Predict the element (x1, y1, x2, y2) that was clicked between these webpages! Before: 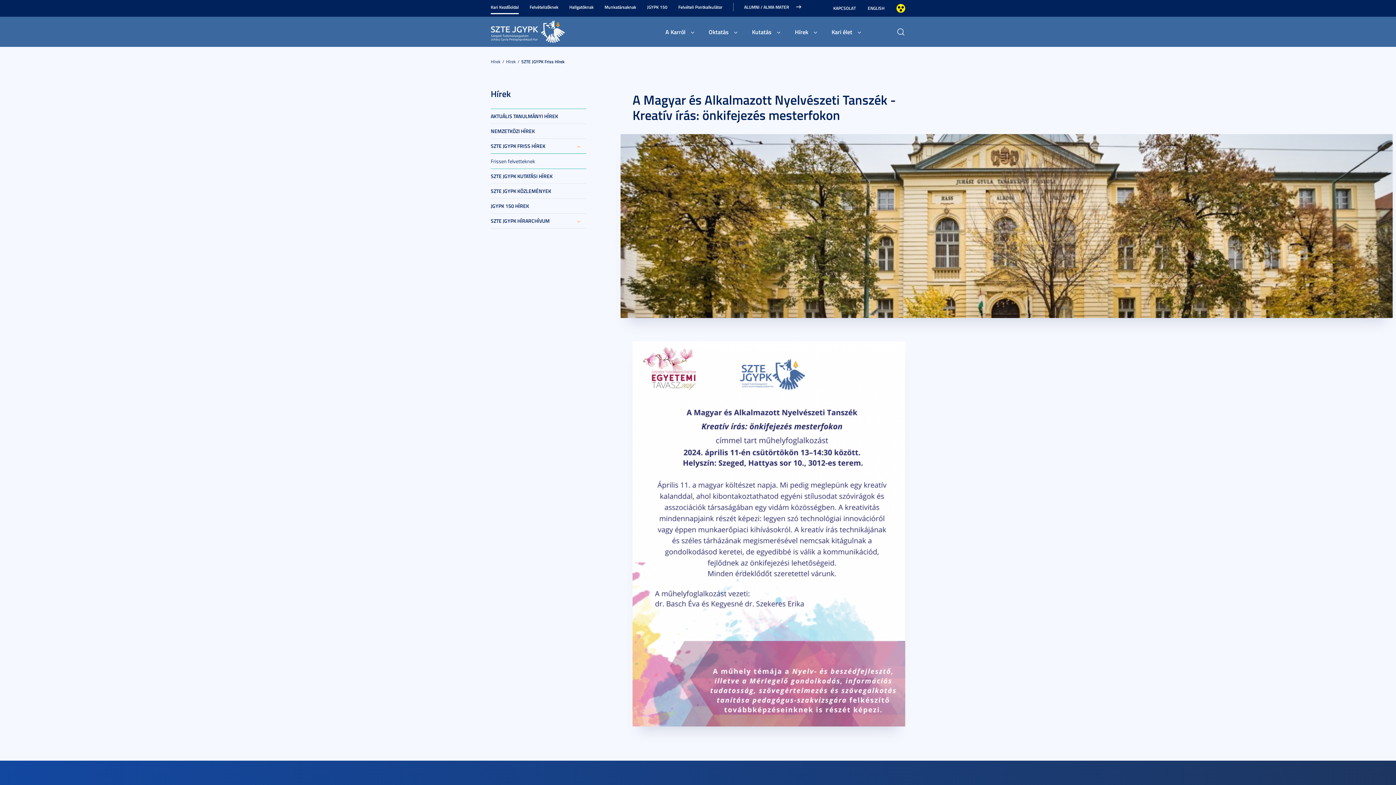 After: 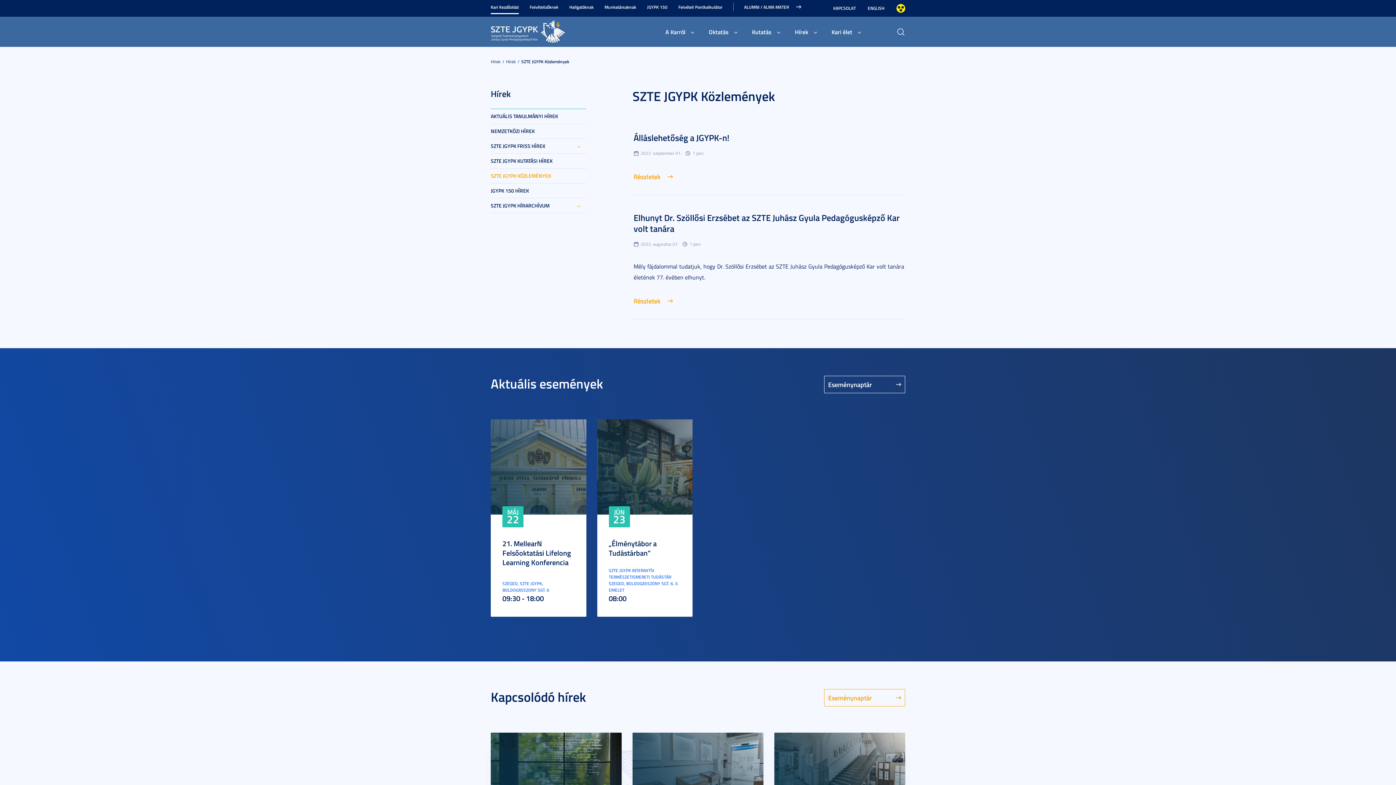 Action: bbox: (490, 183, 586, 198) label: SZTE JGYPK KÖZLEMÉNYEK